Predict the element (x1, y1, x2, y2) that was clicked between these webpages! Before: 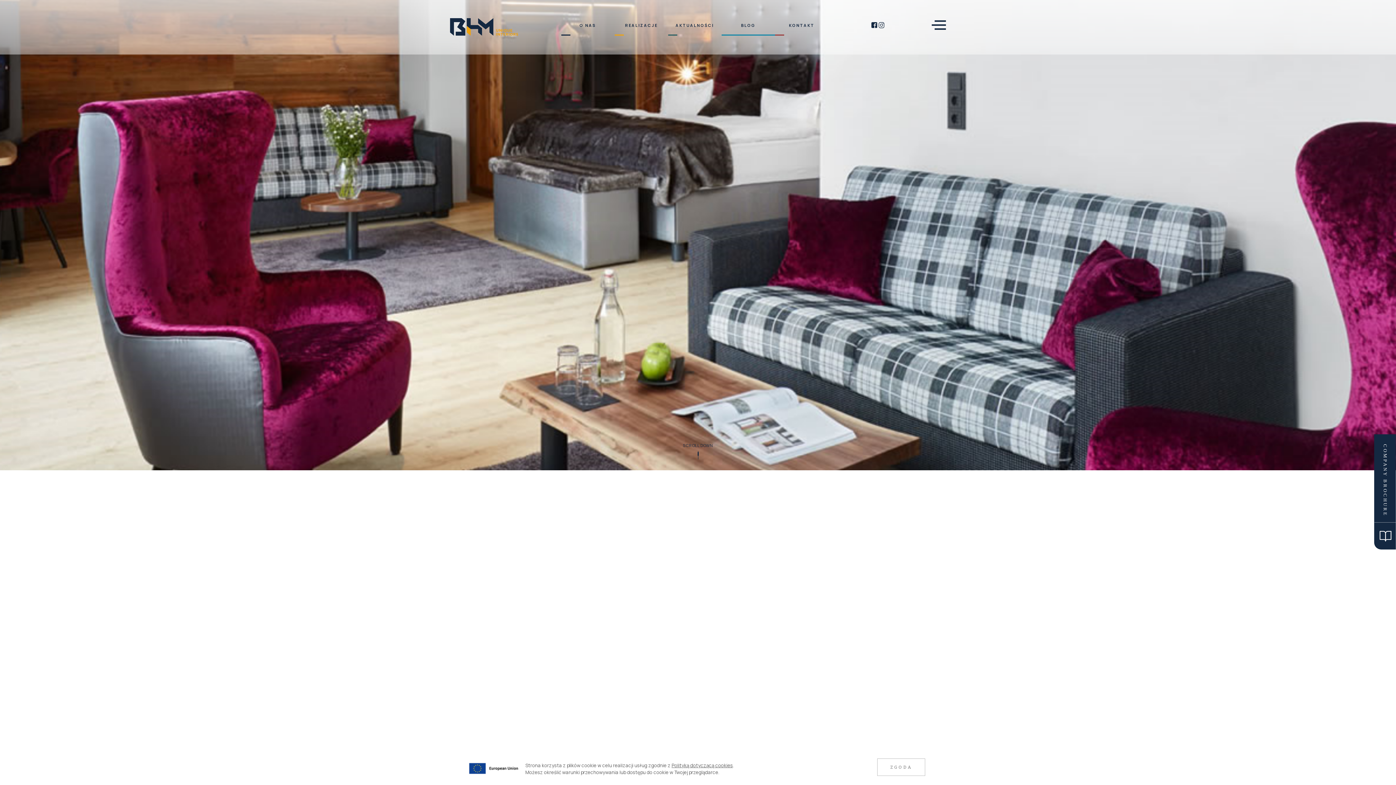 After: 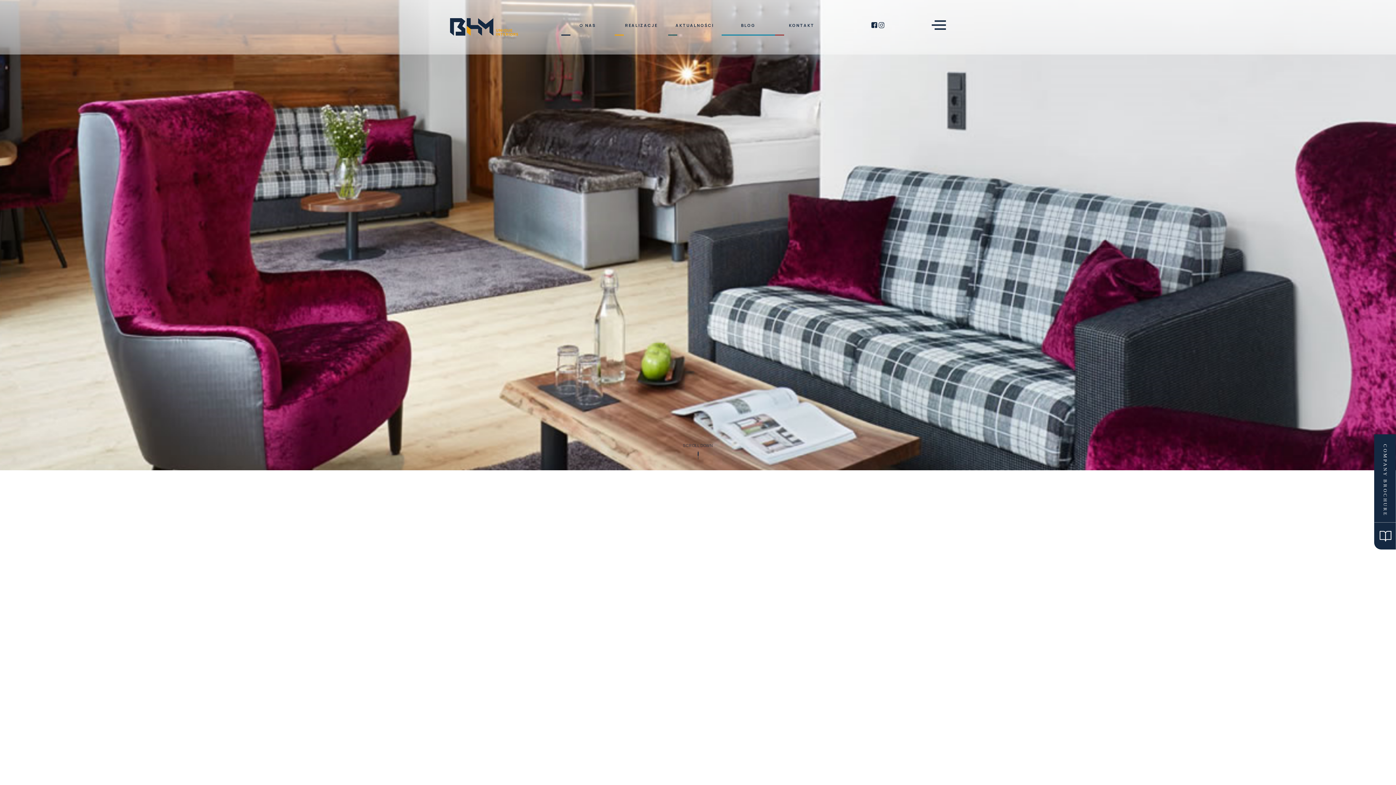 Action: label: ZGODA bbox: (877, 758, 925, 776)